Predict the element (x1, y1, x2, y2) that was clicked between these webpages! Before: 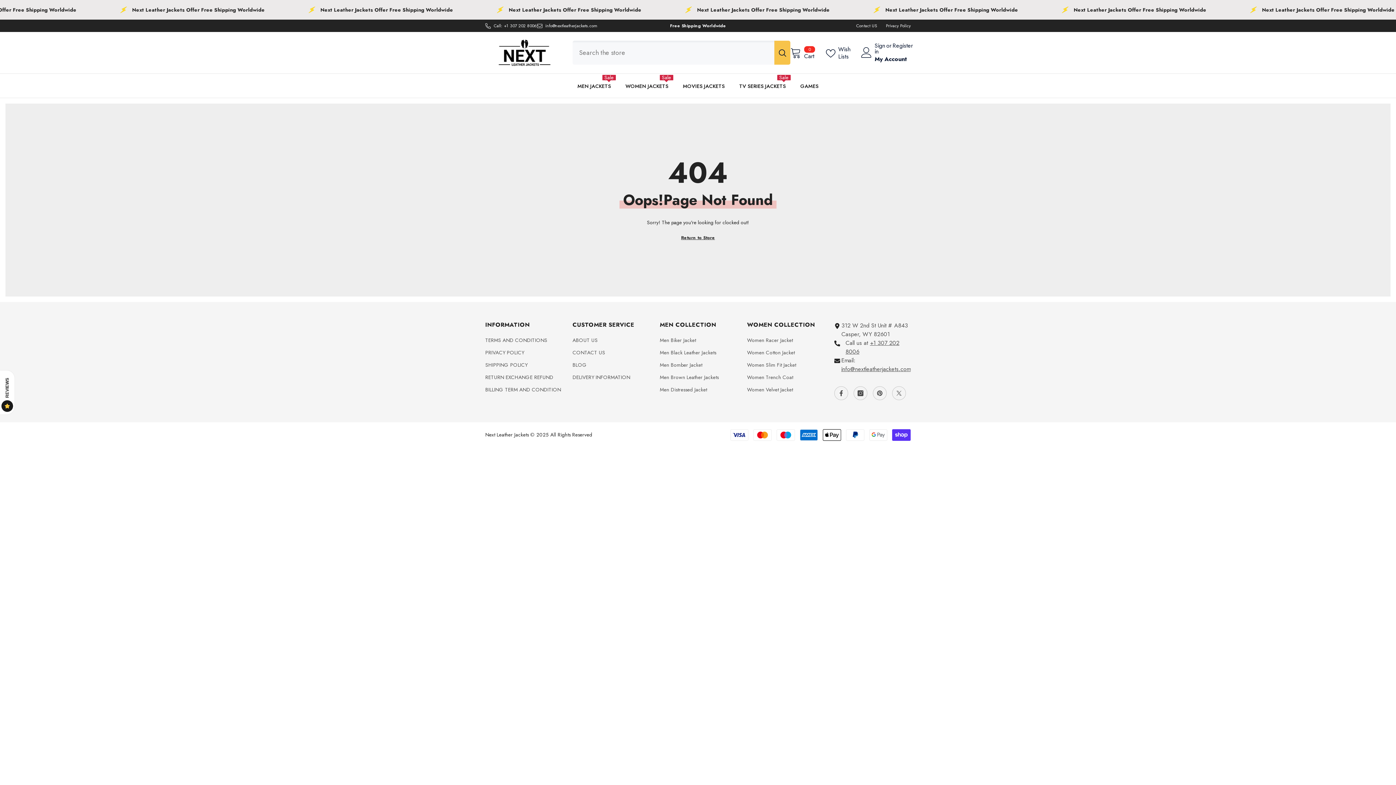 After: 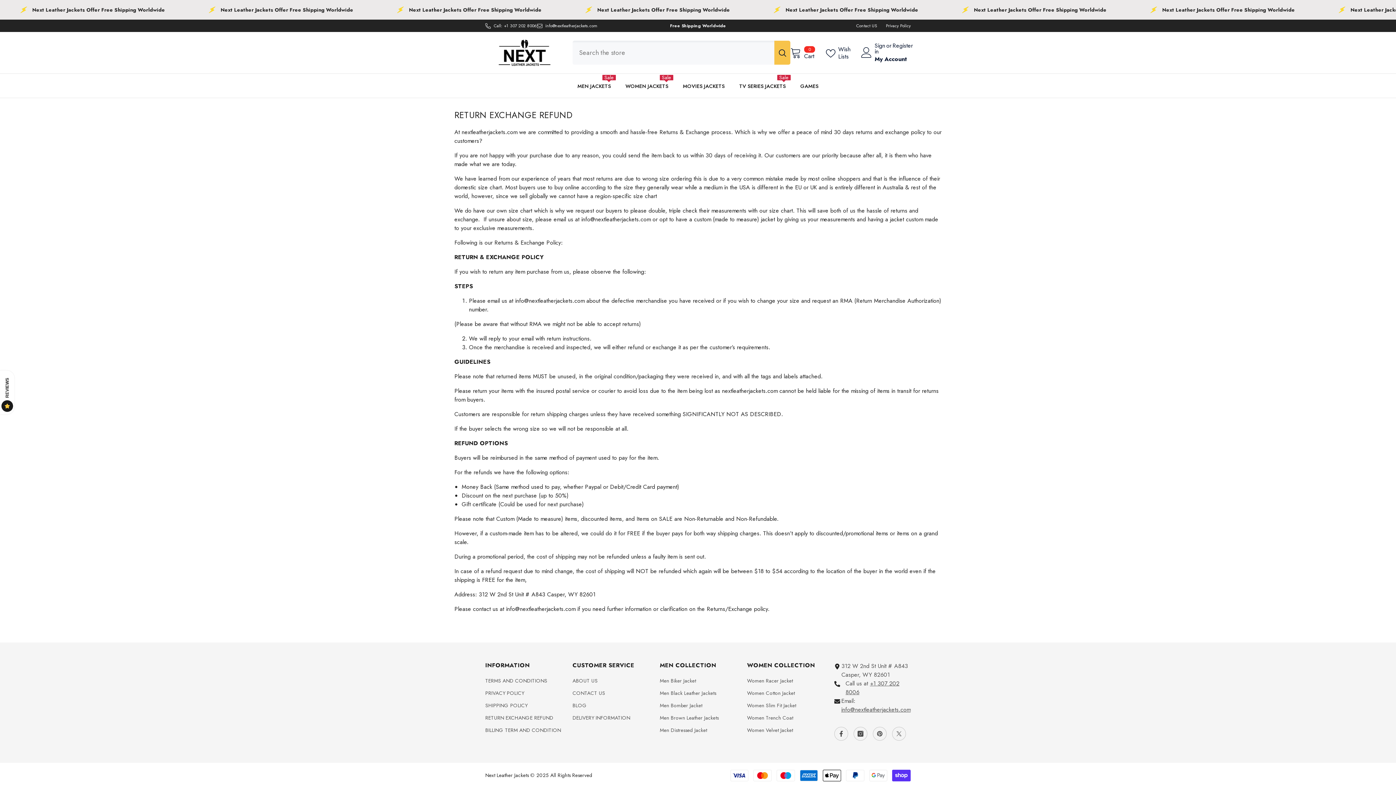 Action: label: RETURN EXCHANGE REFUND bbox: (485, 371, 553, 383)